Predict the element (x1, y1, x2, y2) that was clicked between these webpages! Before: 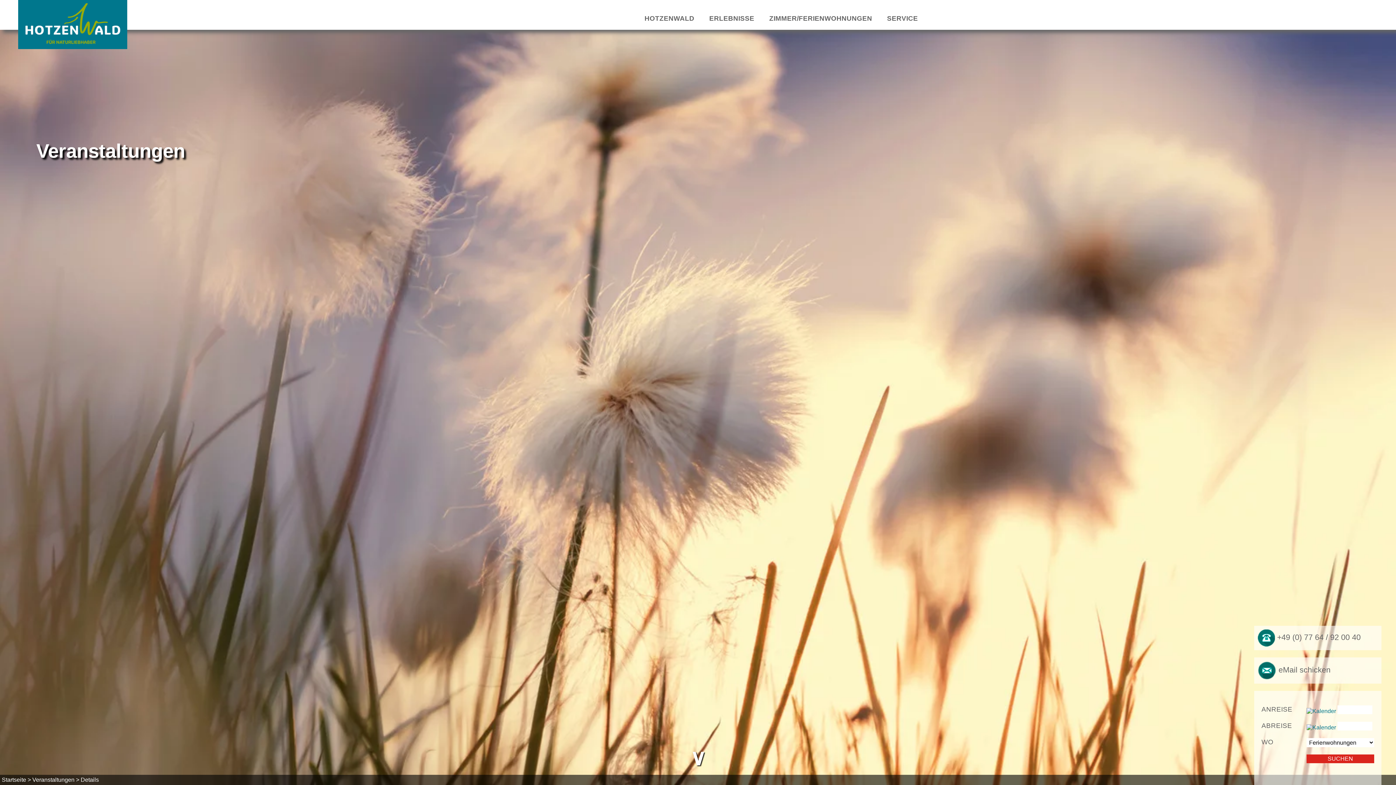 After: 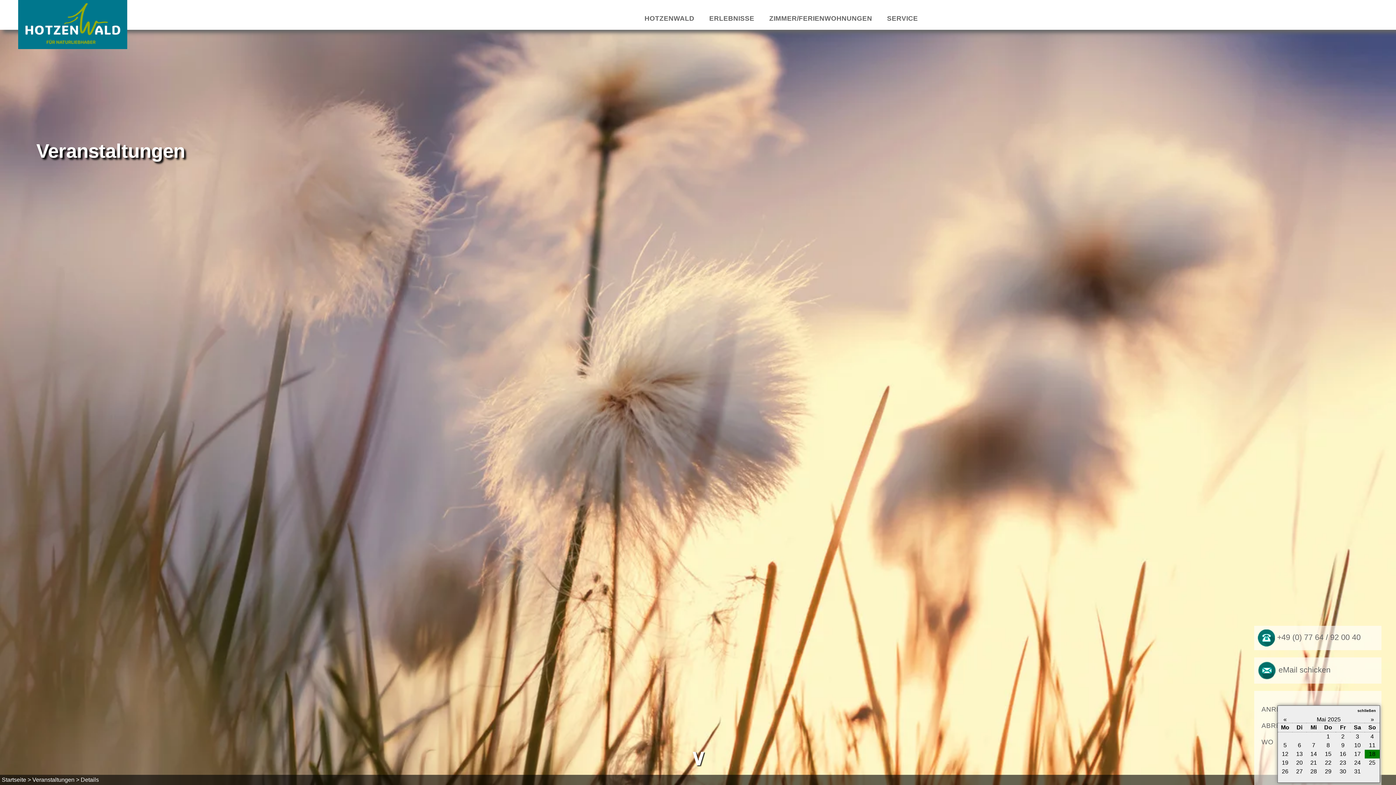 Action: bbox: (1306, 706, 1336, 712)